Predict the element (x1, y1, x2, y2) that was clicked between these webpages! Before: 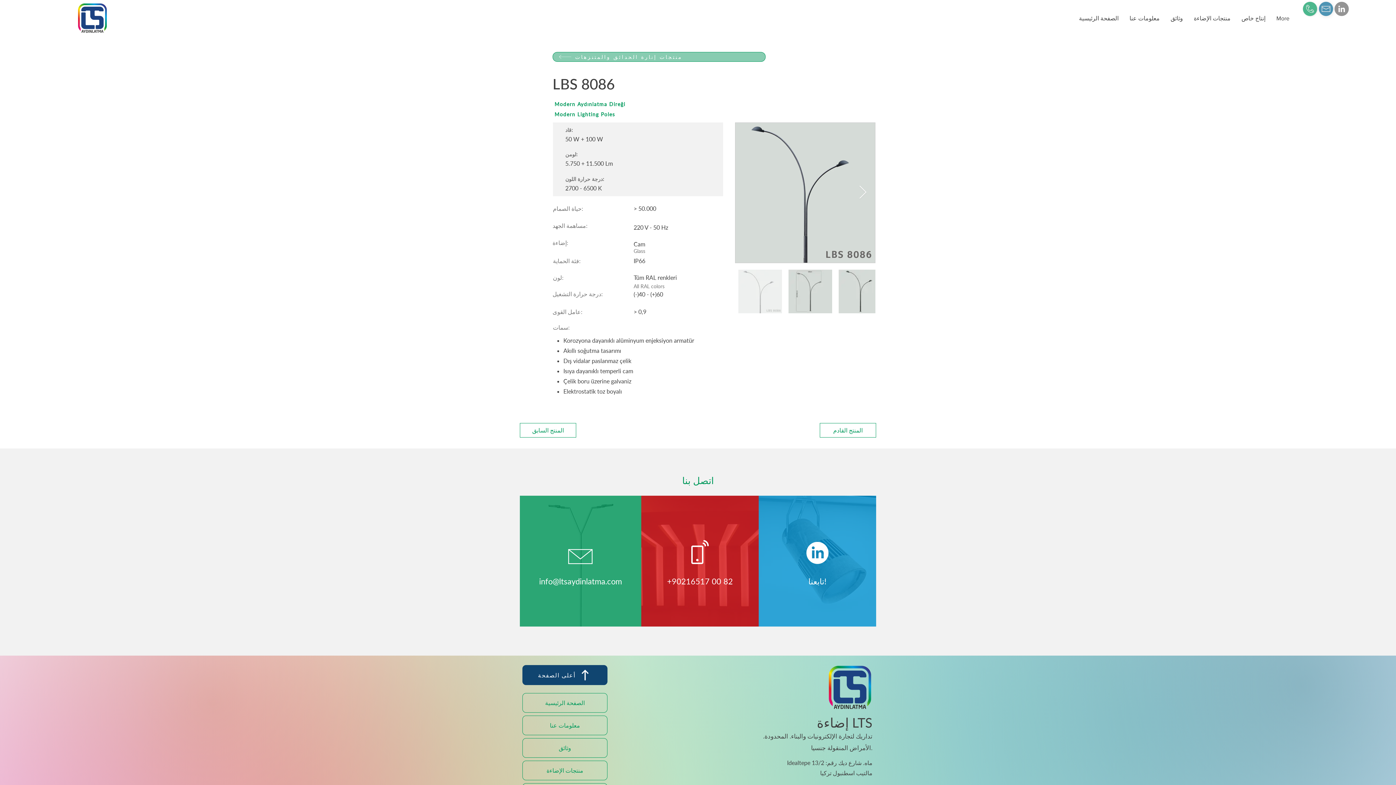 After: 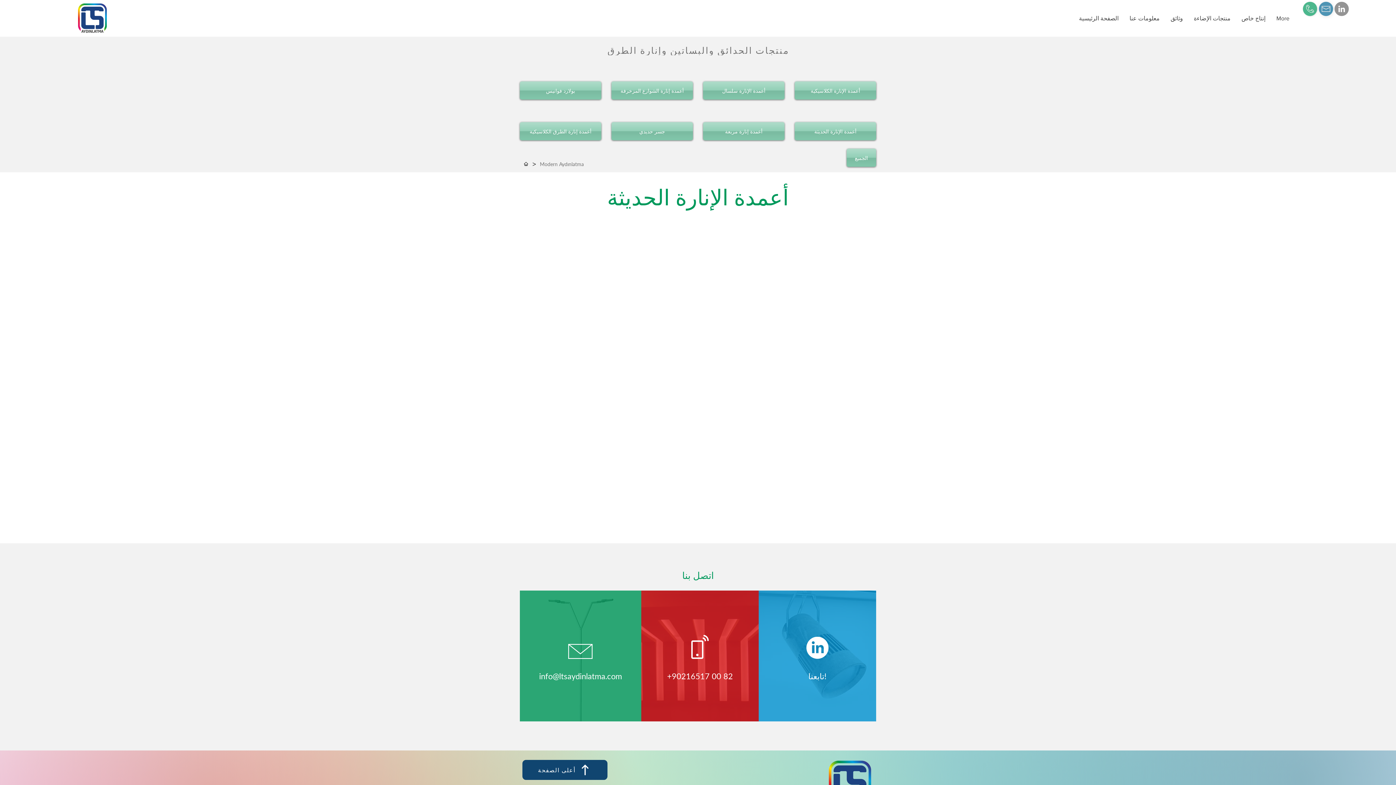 Action: bbox: (552, 99, 765, 109) label: Modern Aydınlatma Direği